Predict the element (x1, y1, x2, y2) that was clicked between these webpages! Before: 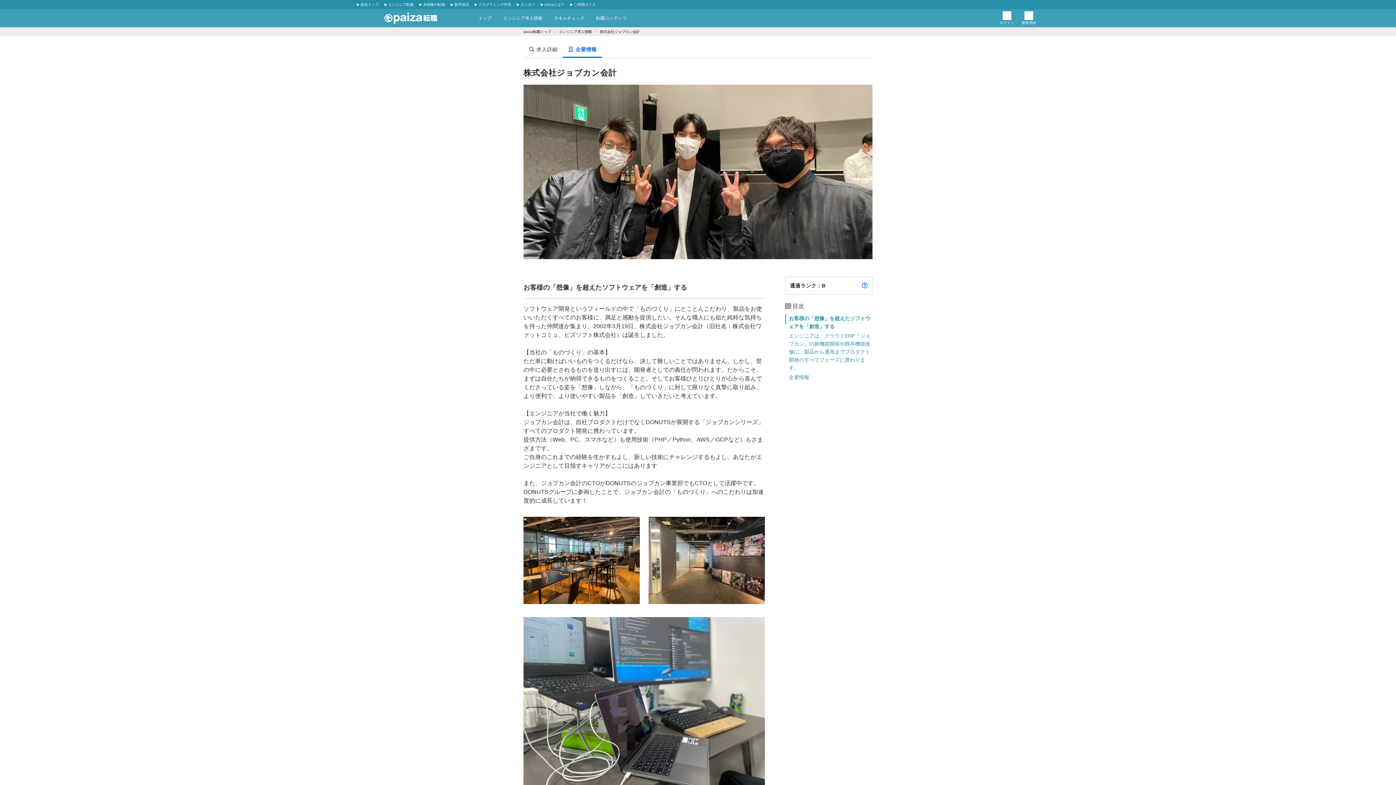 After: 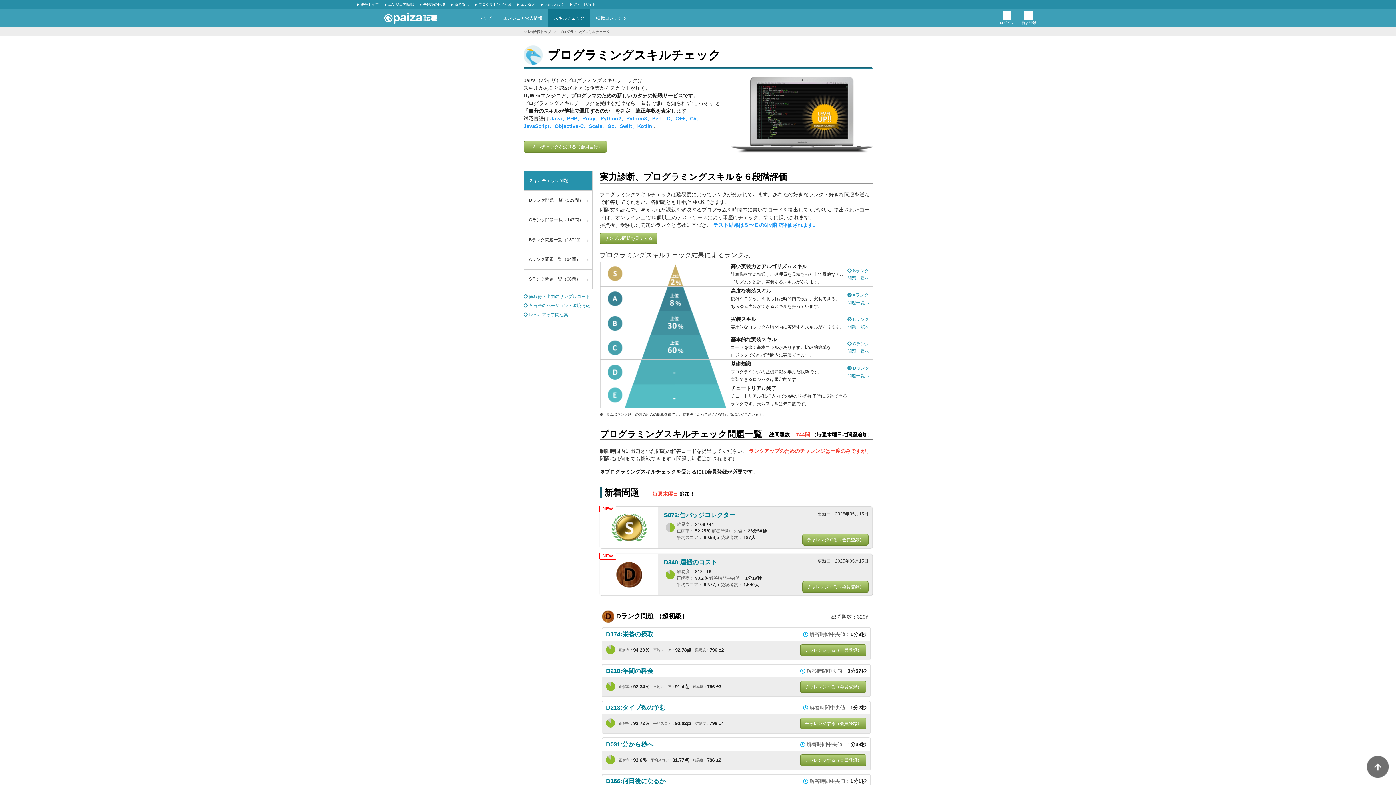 Action: label: スキルチェック bbox: (548, 9, 590, 27)